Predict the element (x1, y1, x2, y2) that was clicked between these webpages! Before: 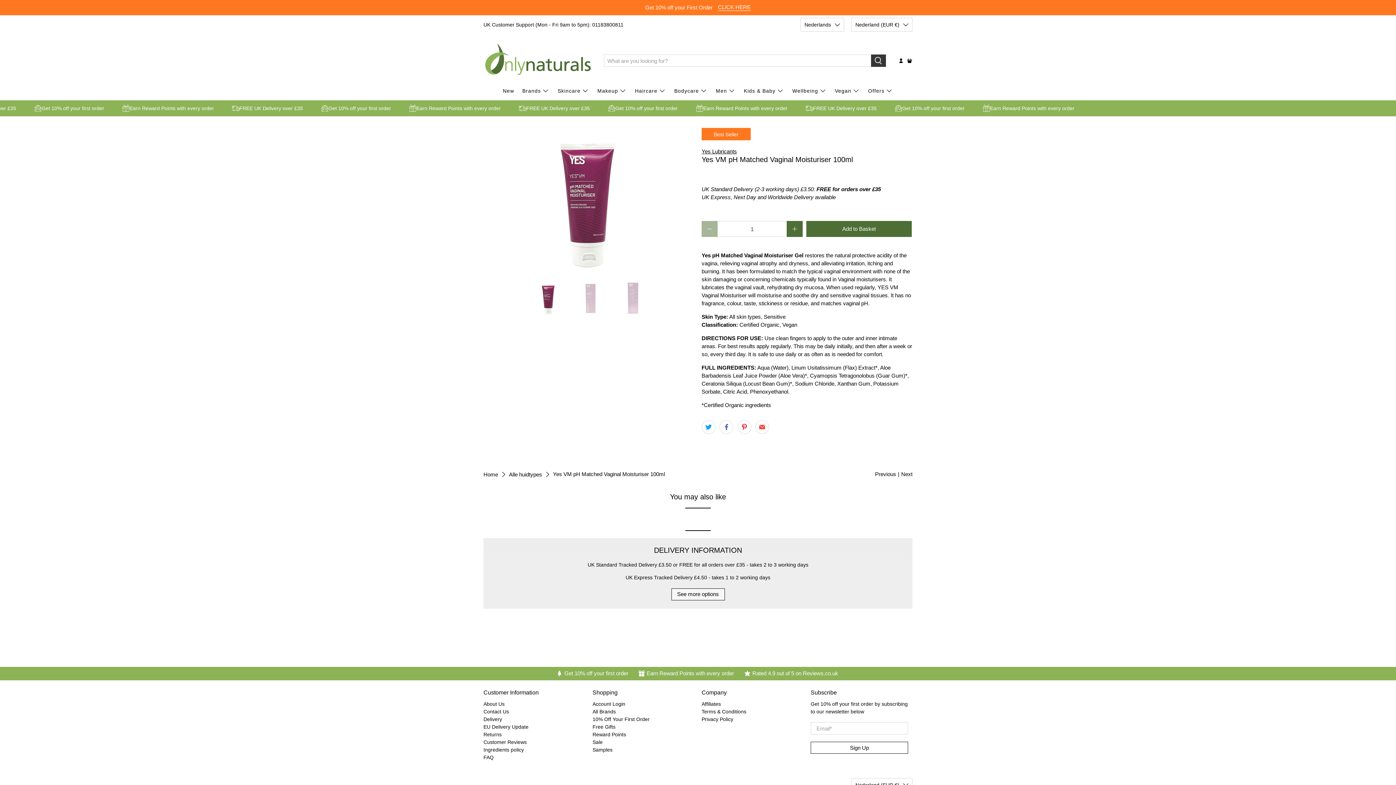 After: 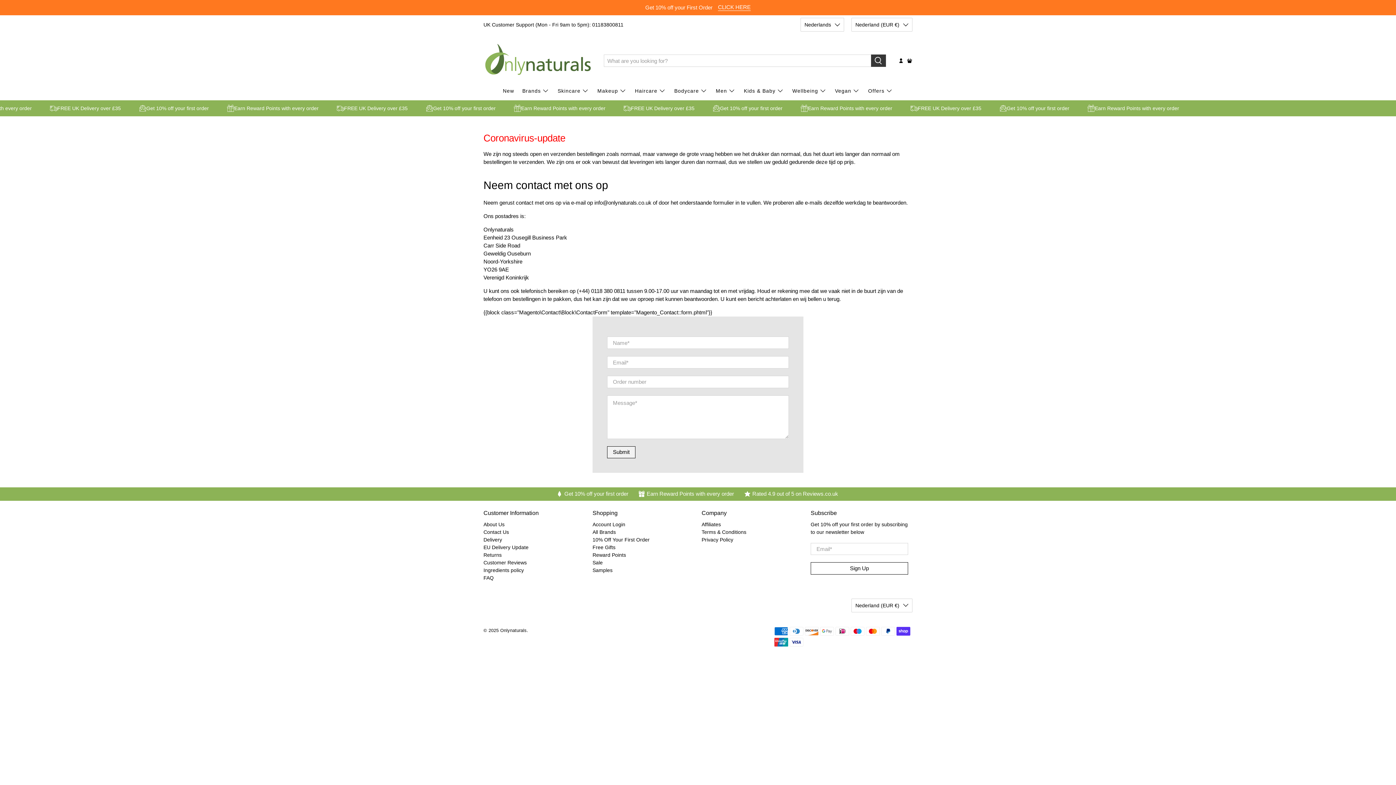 Action: label: Contact Us bbox: (483, 708, 509, 714)